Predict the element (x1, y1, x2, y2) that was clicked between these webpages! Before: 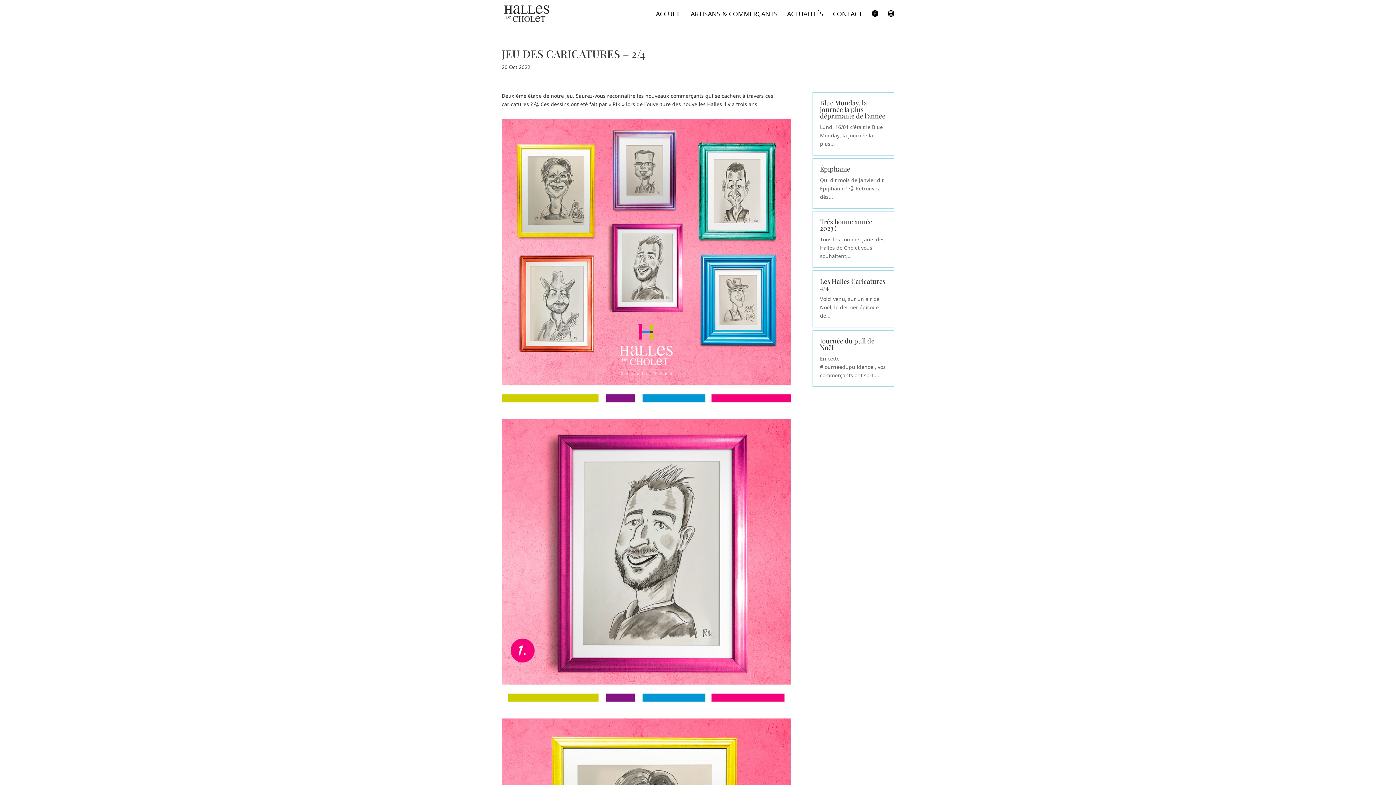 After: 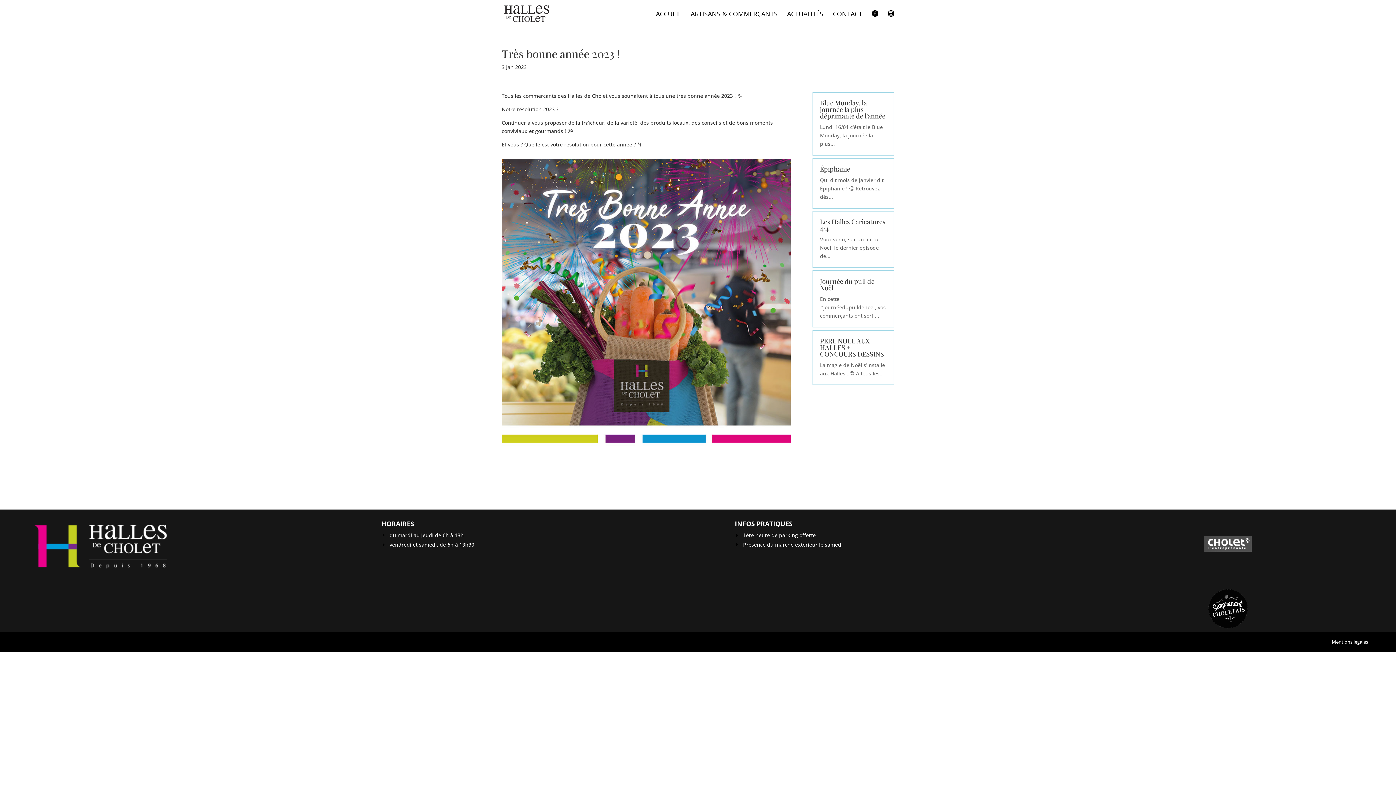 Action: label: Très bonne année 2023 ! bbox: (820, 217, 872, 232)